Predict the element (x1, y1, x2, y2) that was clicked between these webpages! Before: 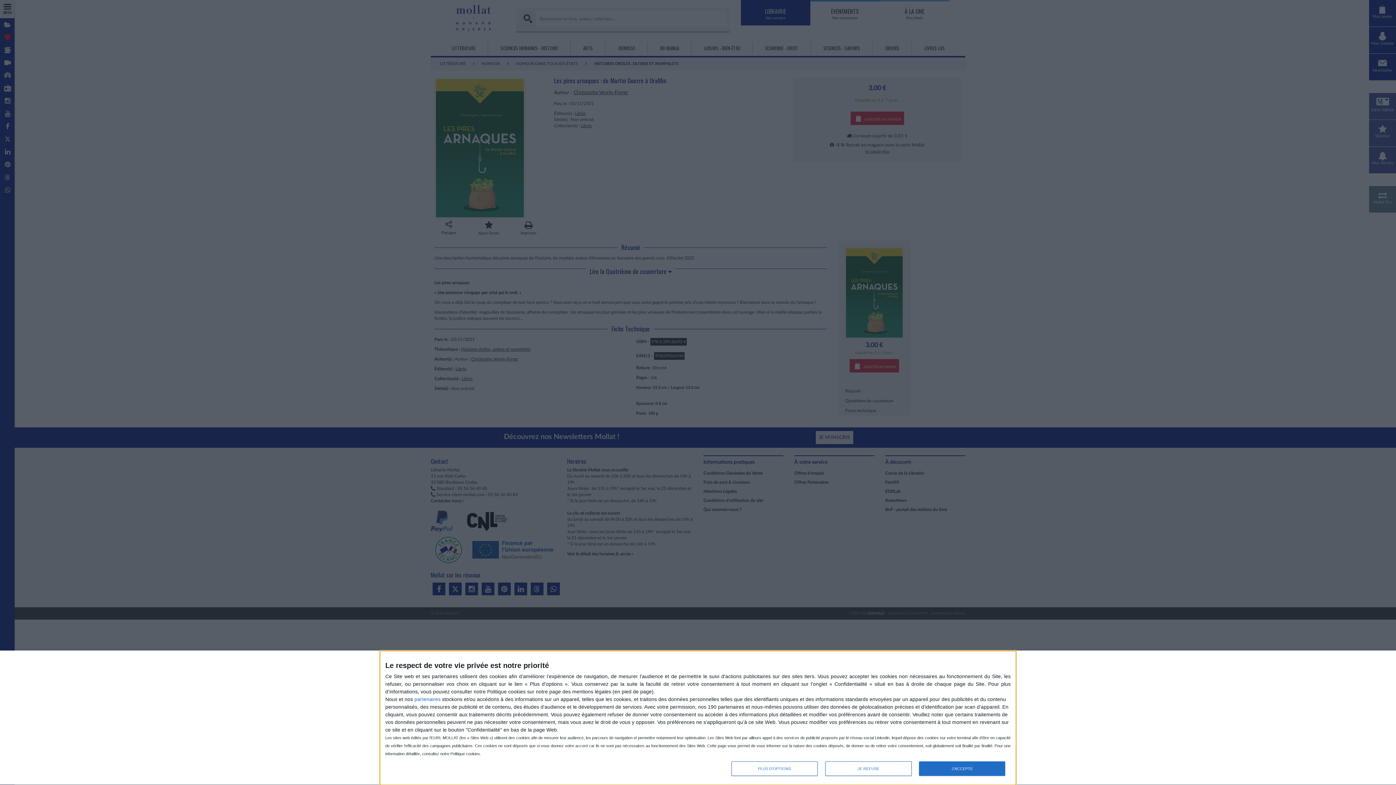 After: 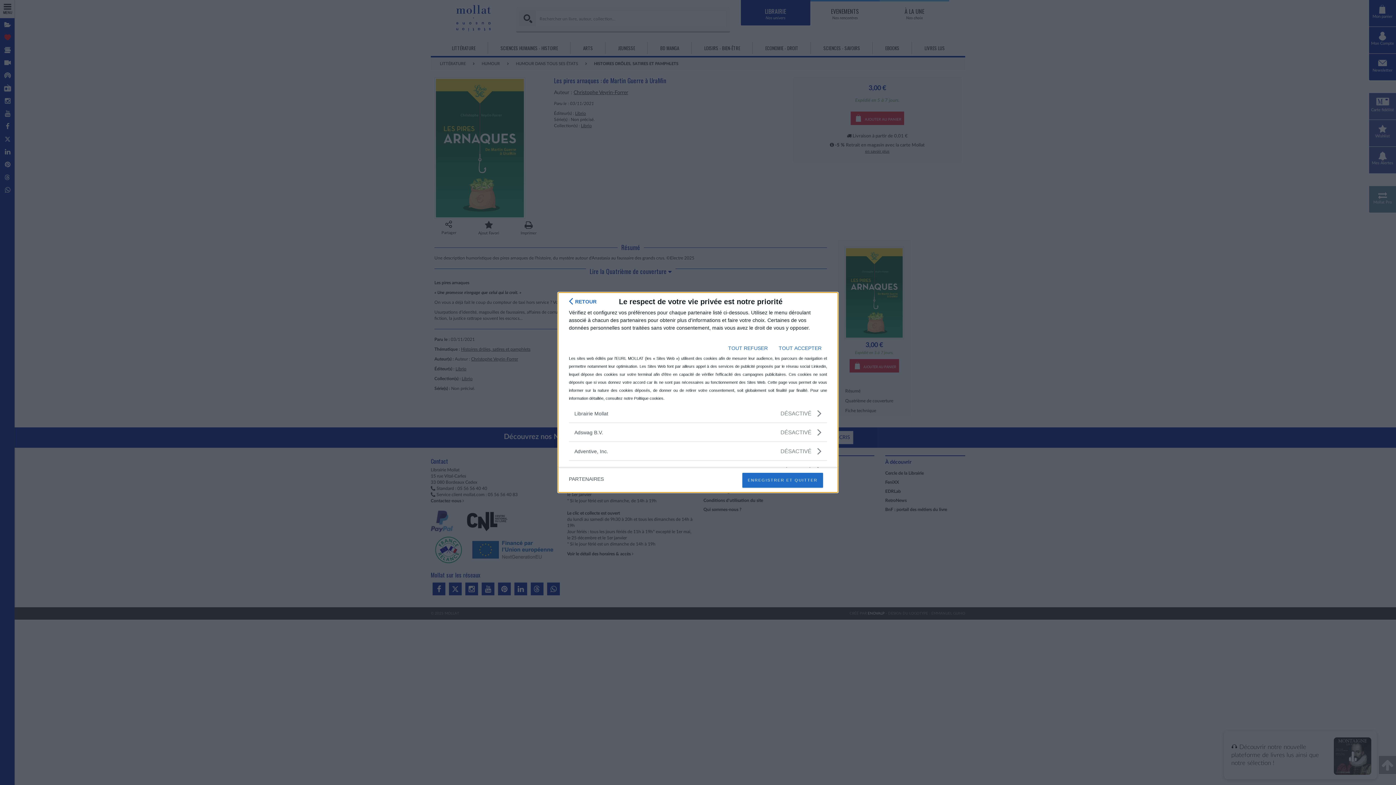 Action: label: partenaires bbox: (414, 696, 440, 702)